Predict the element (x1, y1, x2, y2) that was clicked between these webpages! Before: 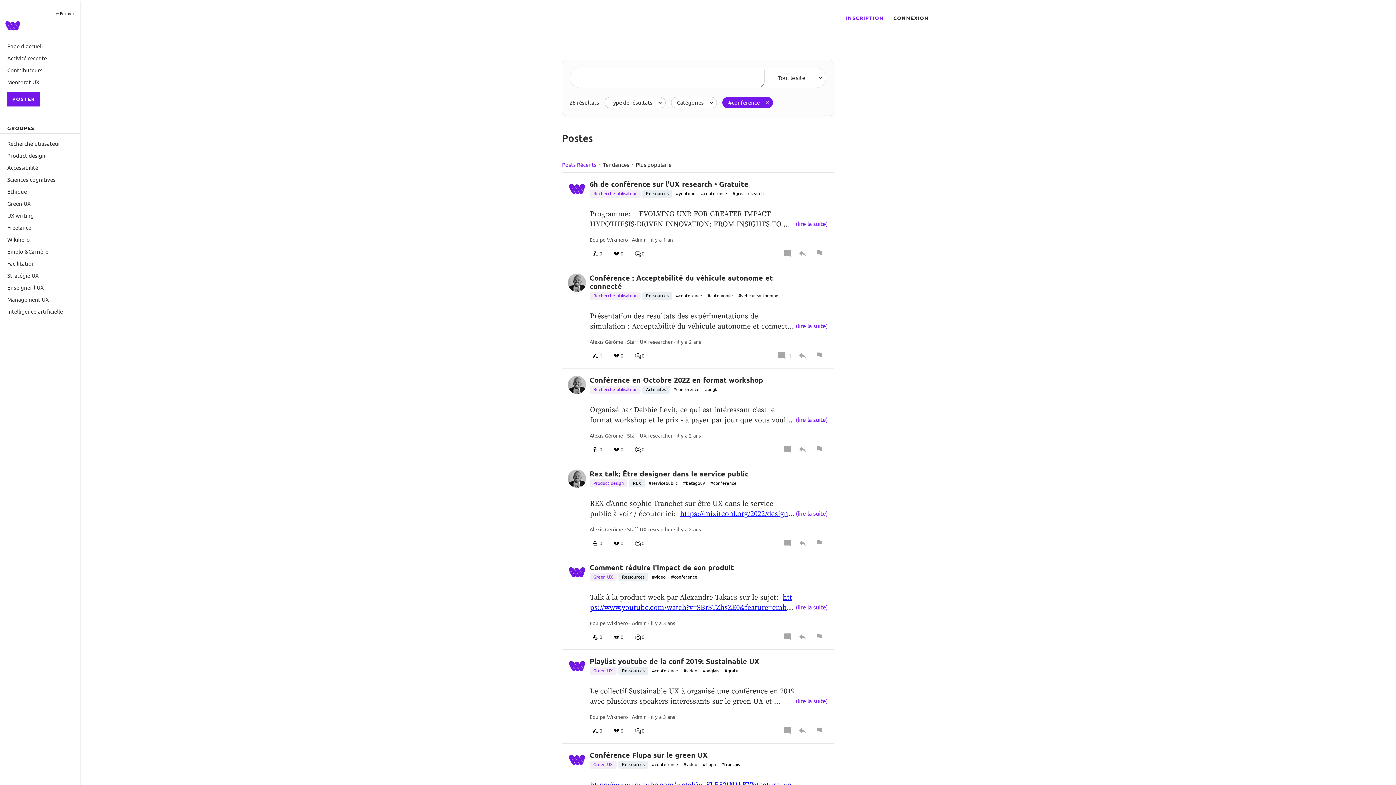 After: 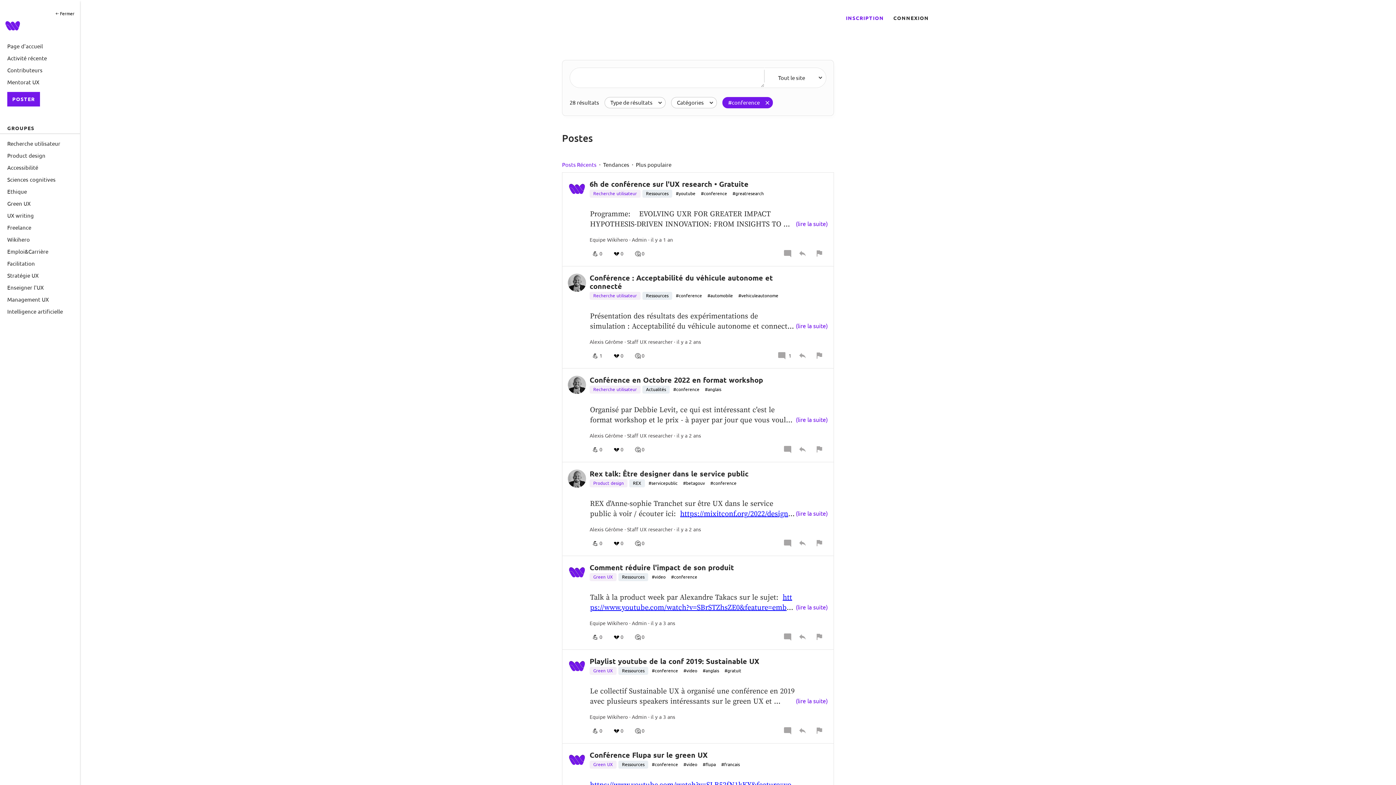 Action: bbox: (642, 189, 672, 197) label: Ressources